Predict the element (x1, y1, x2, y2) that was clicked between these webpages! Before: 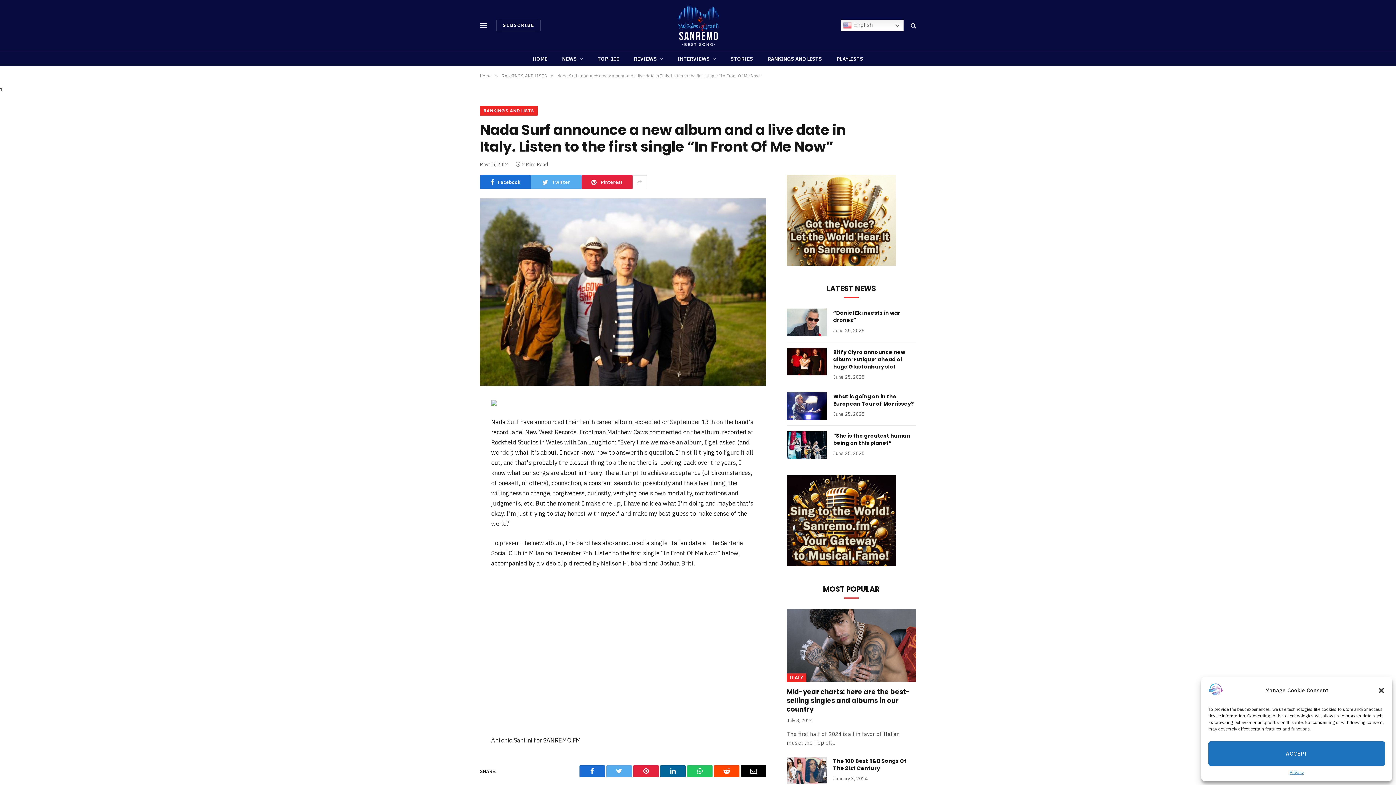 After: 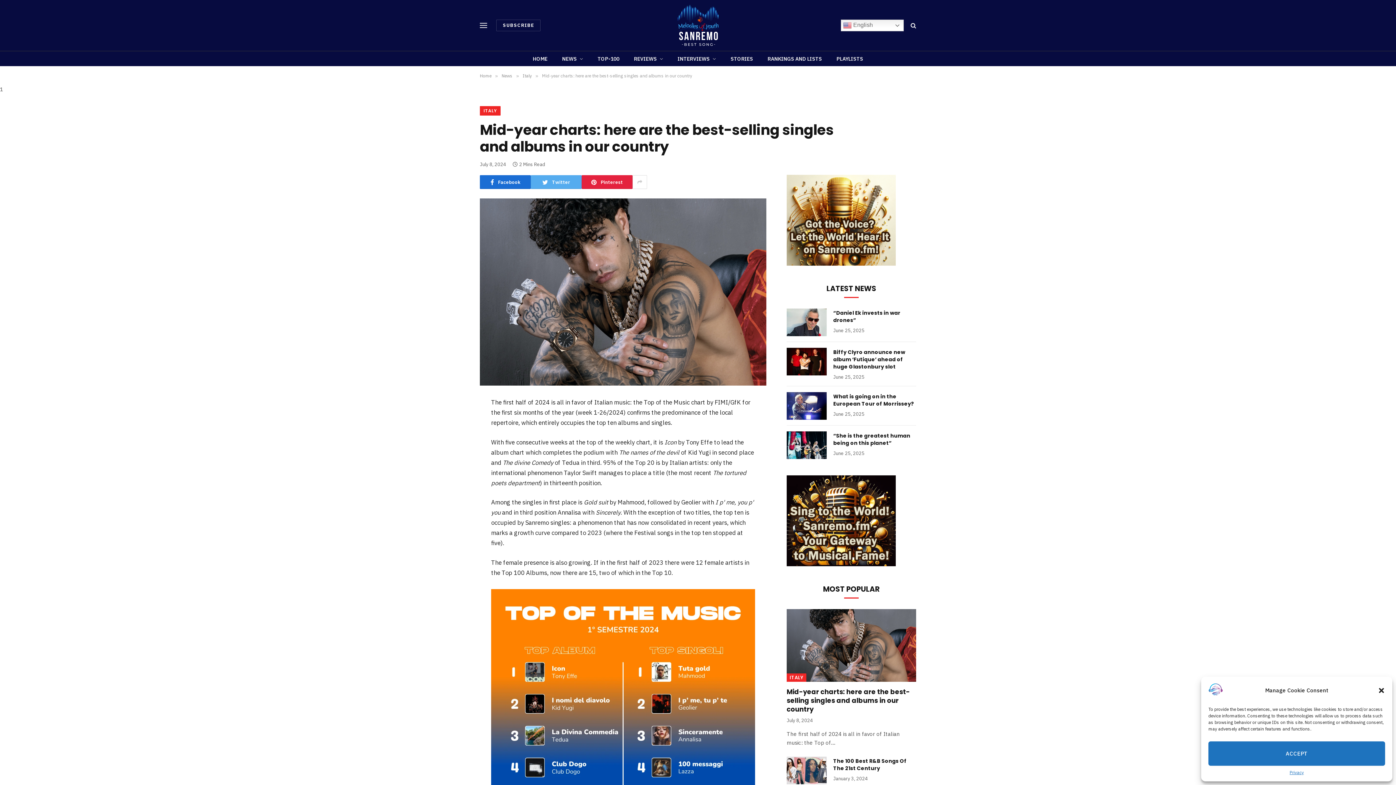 Action: bbox: (786, 609, 916, 682)